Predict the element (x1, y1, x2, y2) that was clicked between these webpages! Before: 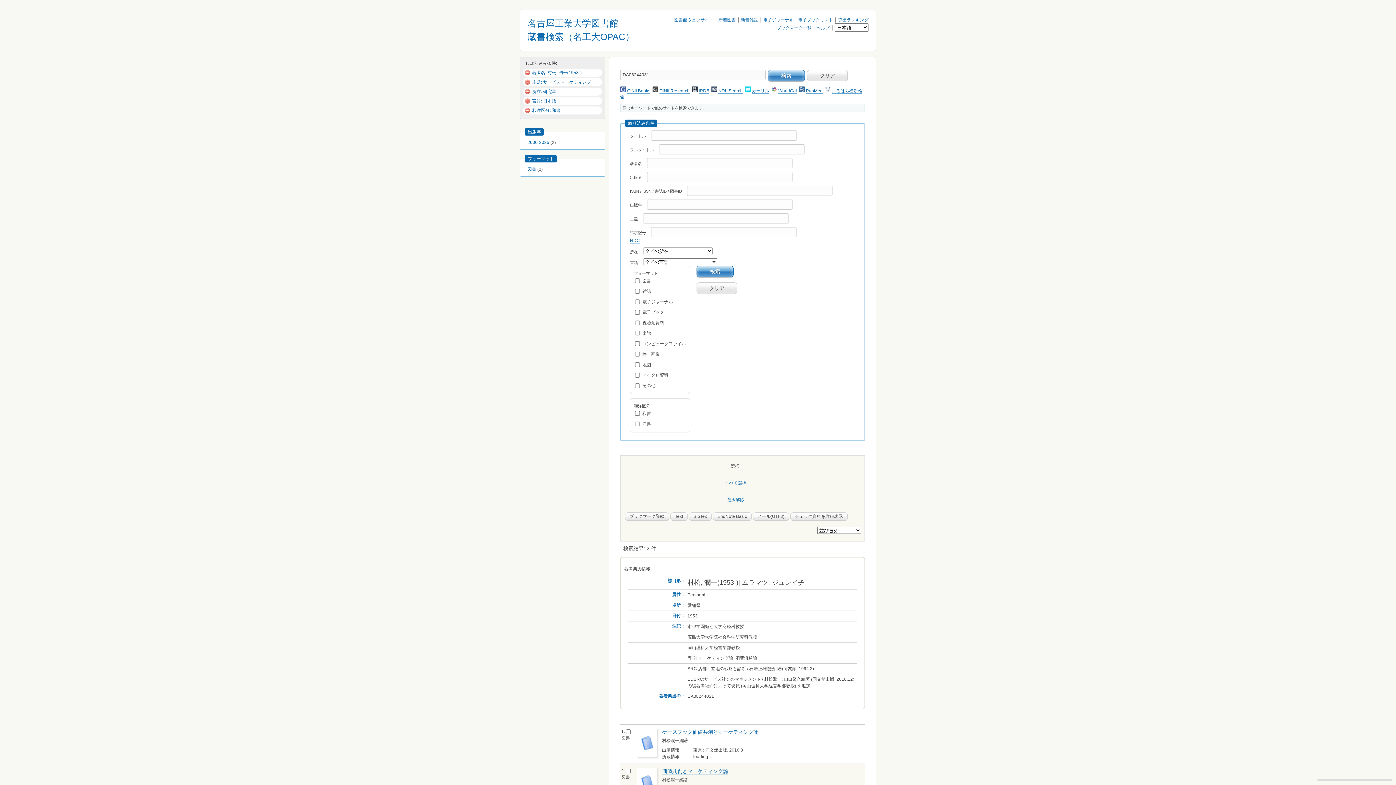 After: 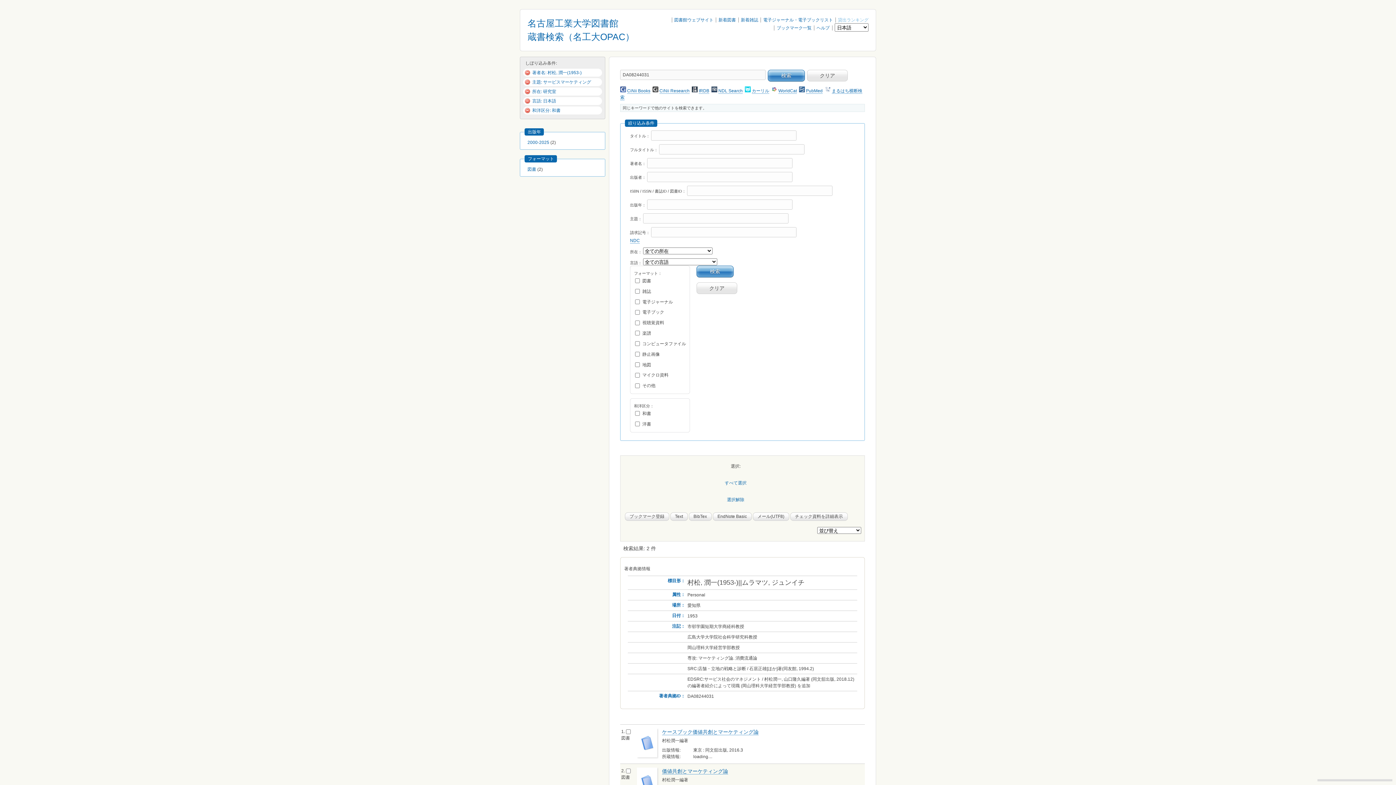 Action: bbox: (838, 17, 868, 22) label: 貸出ランキング